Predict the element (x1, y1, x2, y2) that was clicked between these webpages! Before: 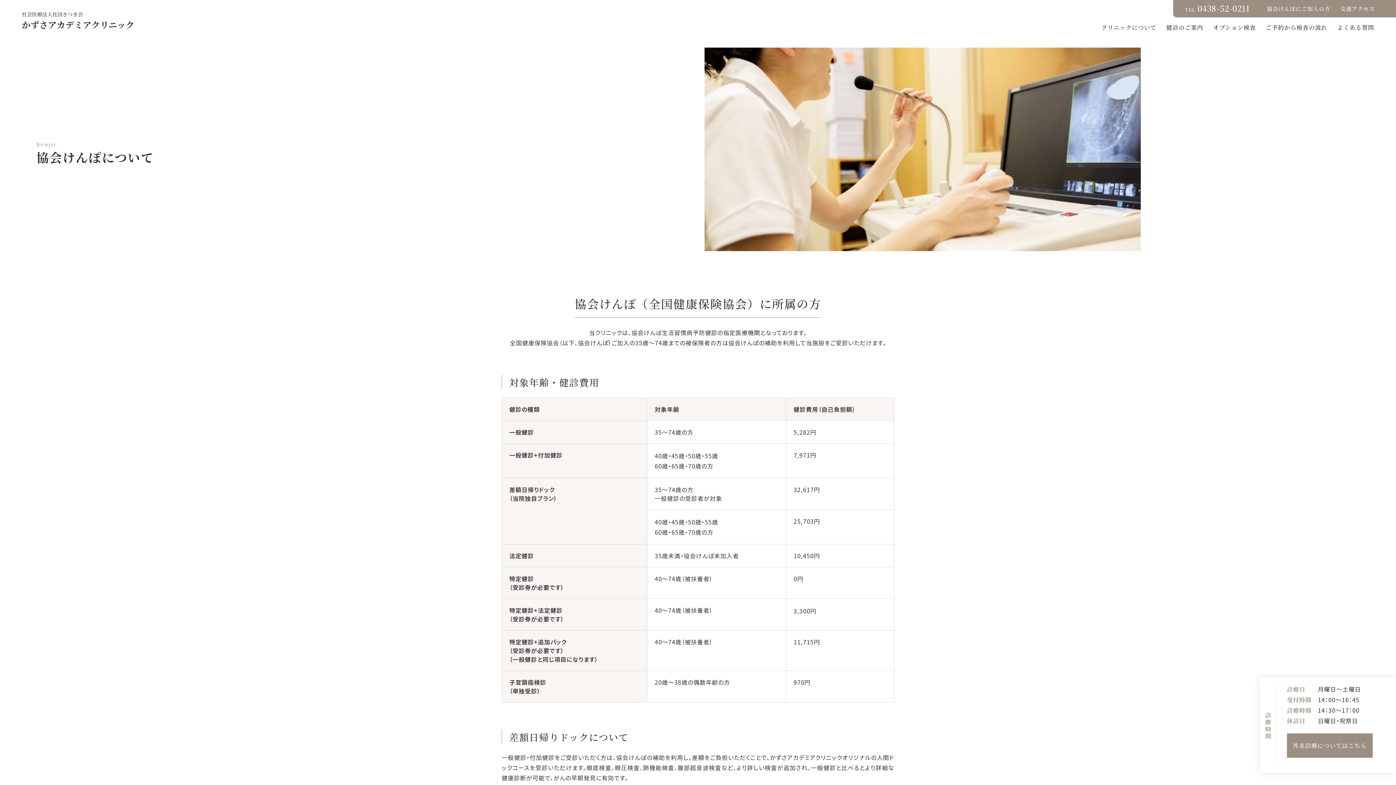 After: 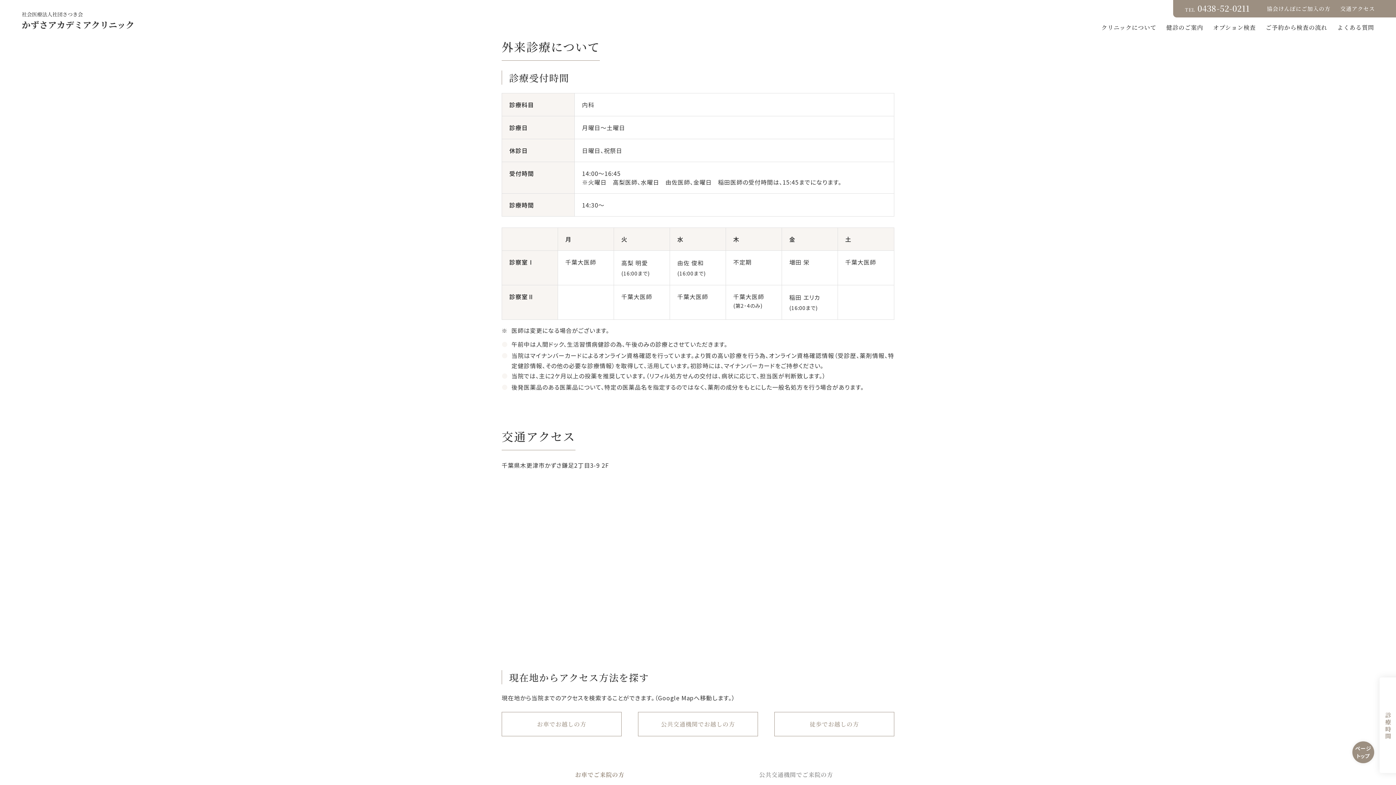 Action: bbox: (1287, 733, 1372, 758) label: 外来診療についてはこちら